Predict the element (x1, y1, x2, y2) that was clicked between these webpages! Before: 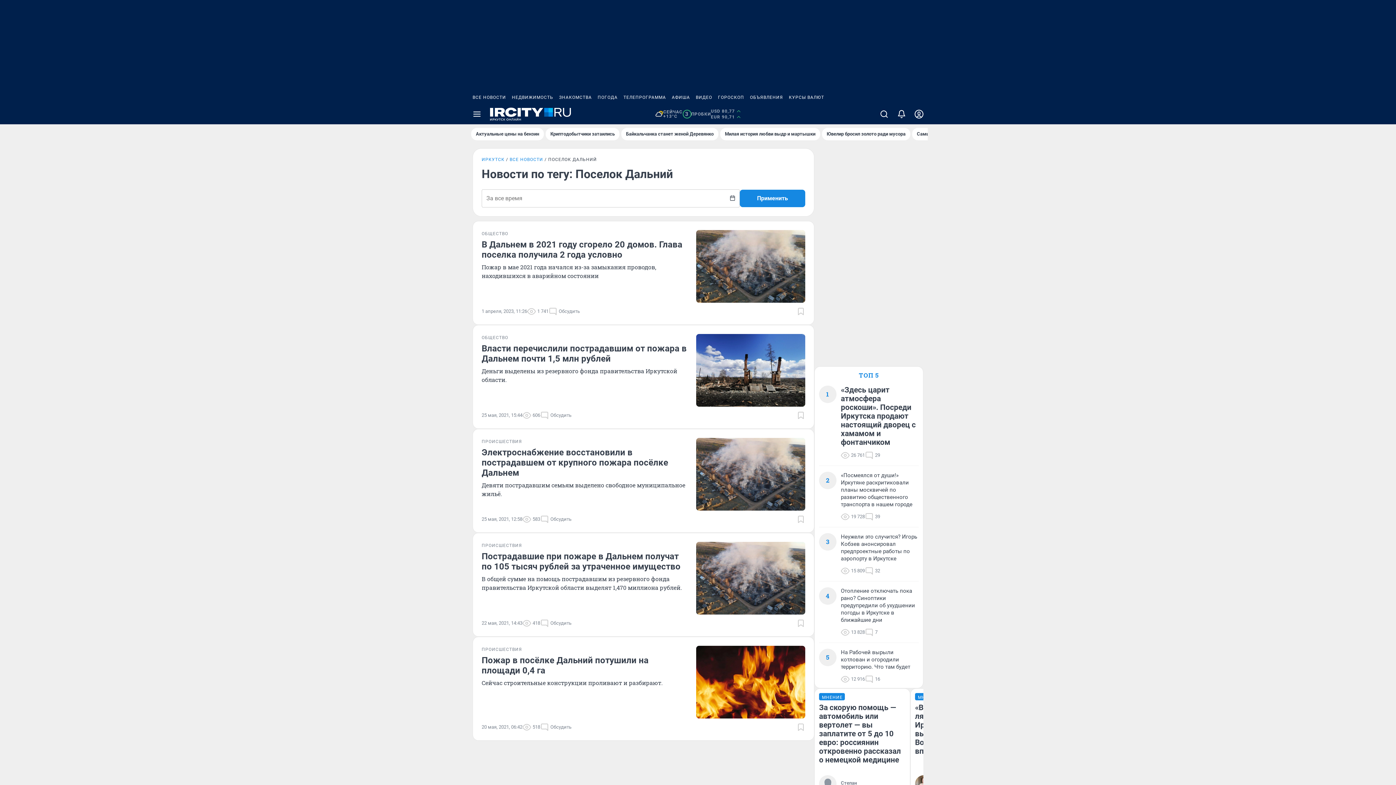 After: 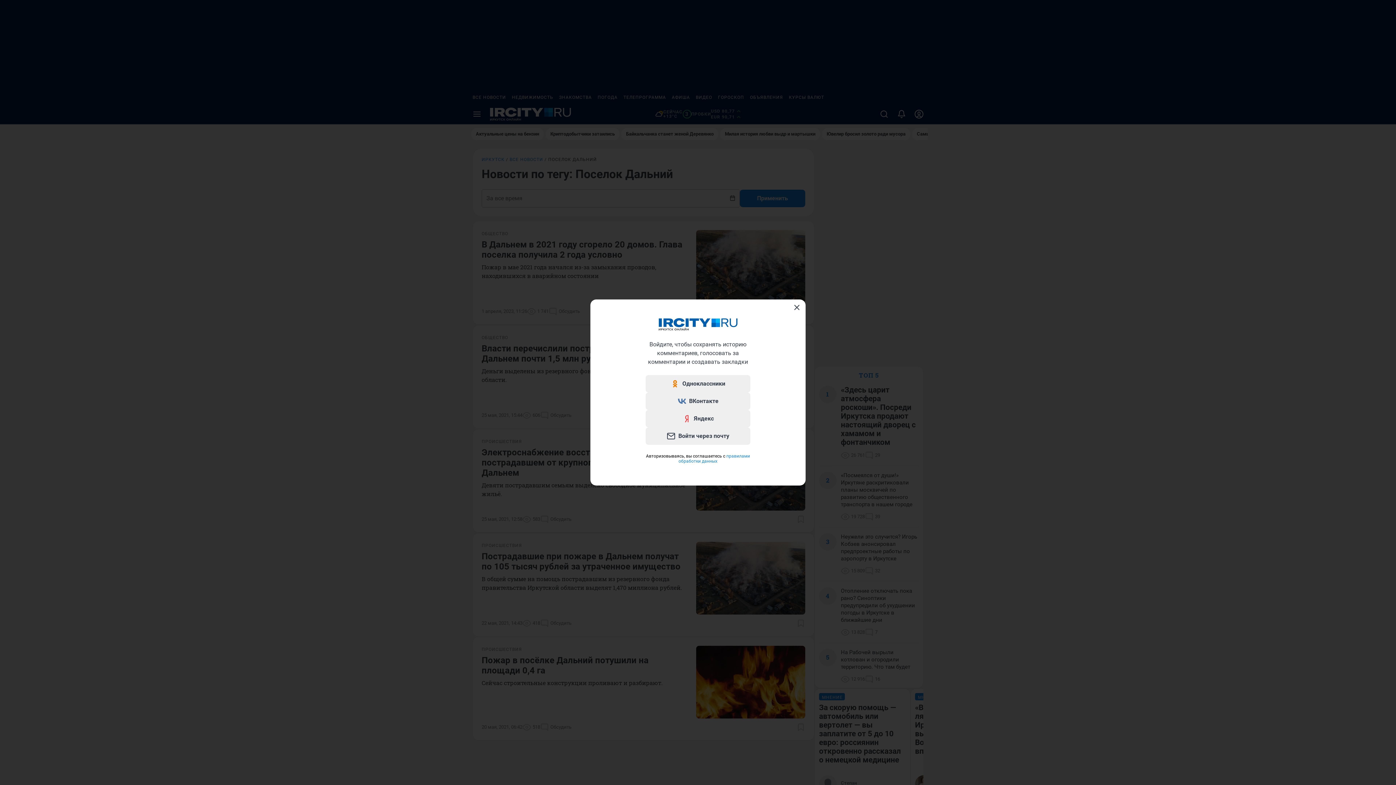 Action: label: Добавить в закладки bbox: (796, 619, 805, 628)